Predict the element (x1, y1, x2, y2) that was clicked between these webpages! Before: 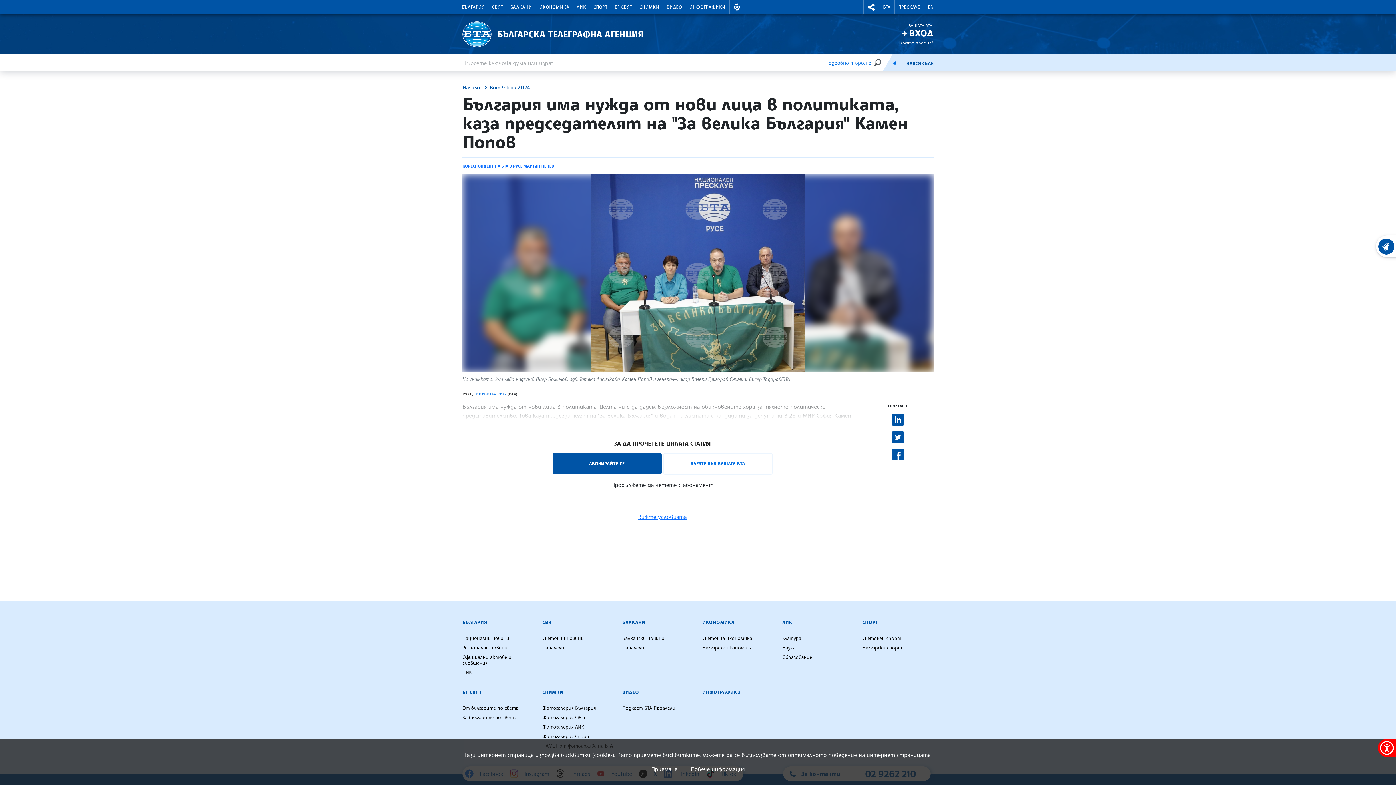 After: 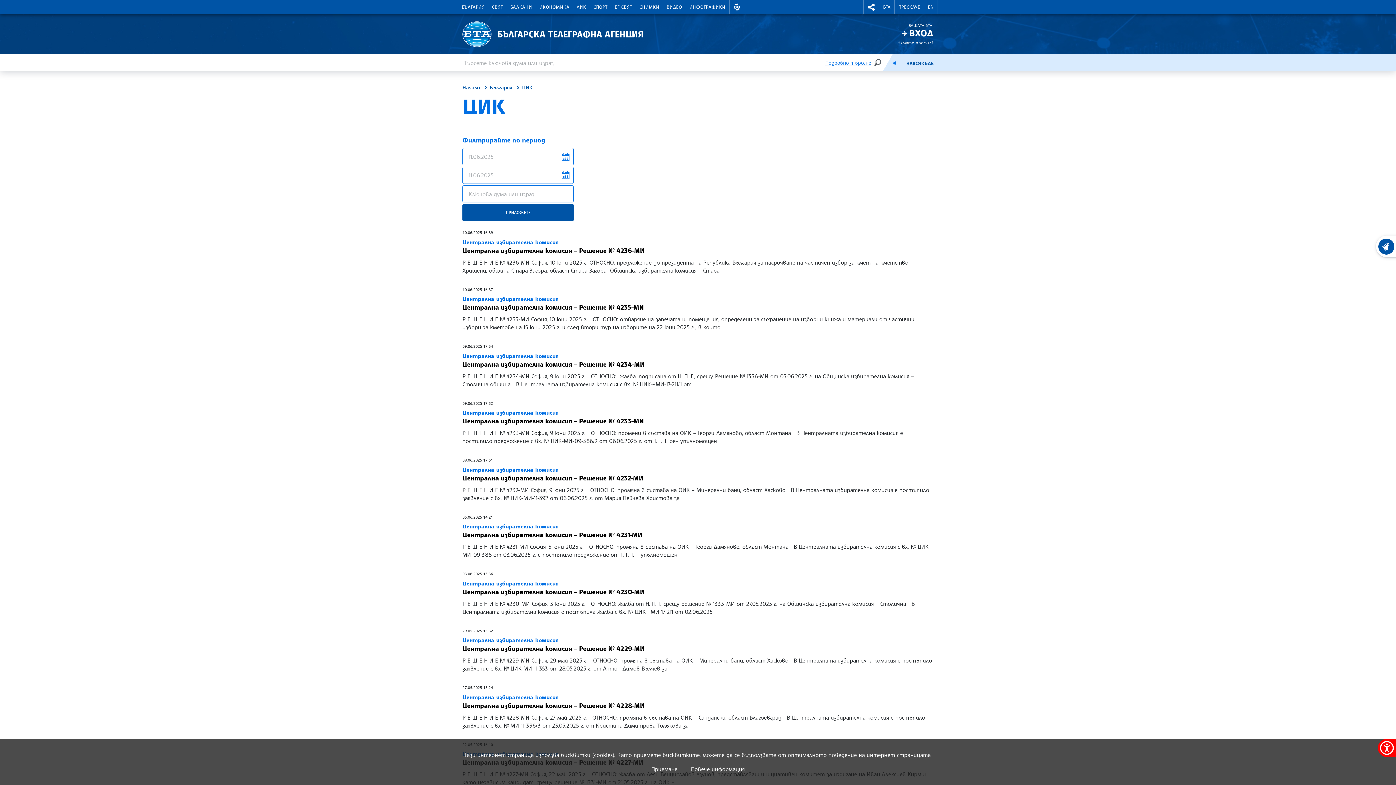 Action: bbox: (462, 668, 472, 677) label: ЦИК